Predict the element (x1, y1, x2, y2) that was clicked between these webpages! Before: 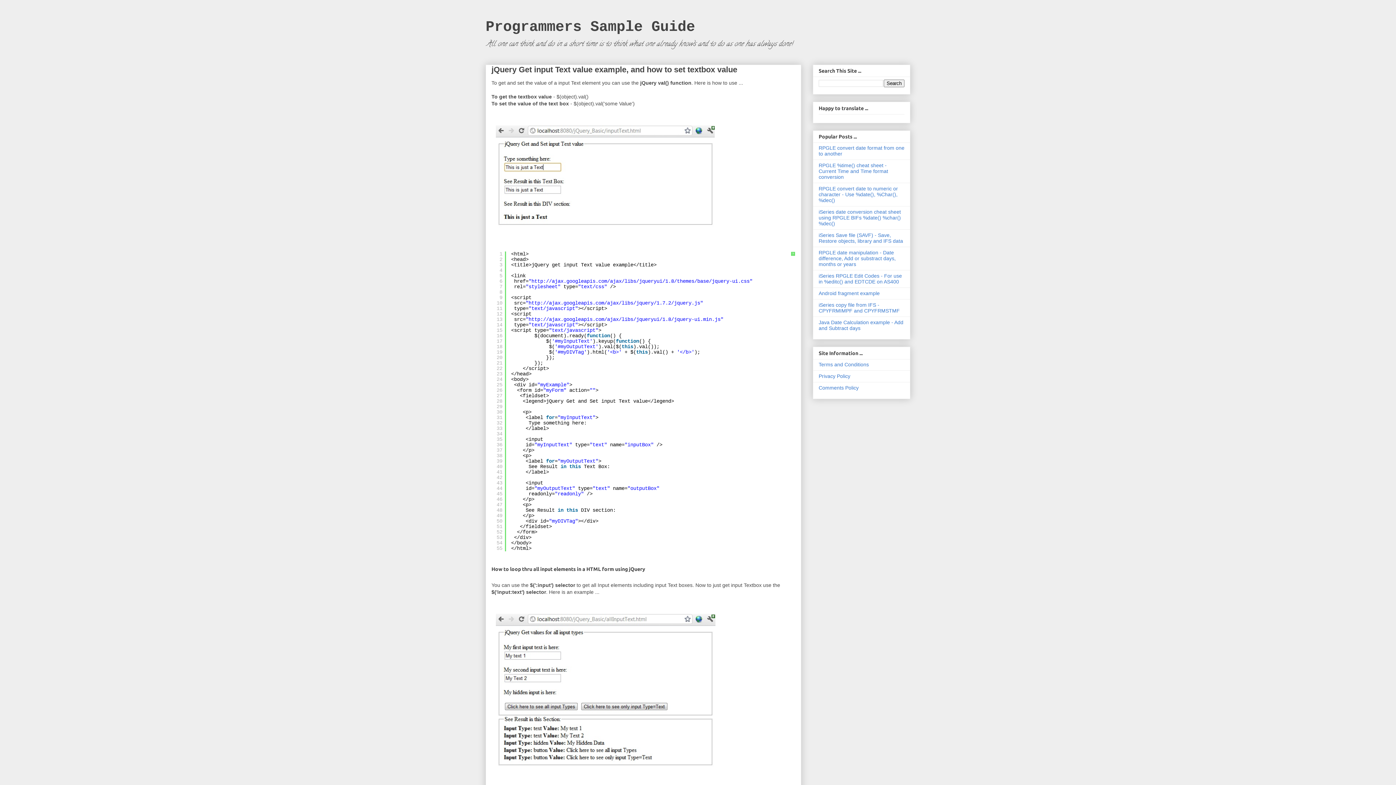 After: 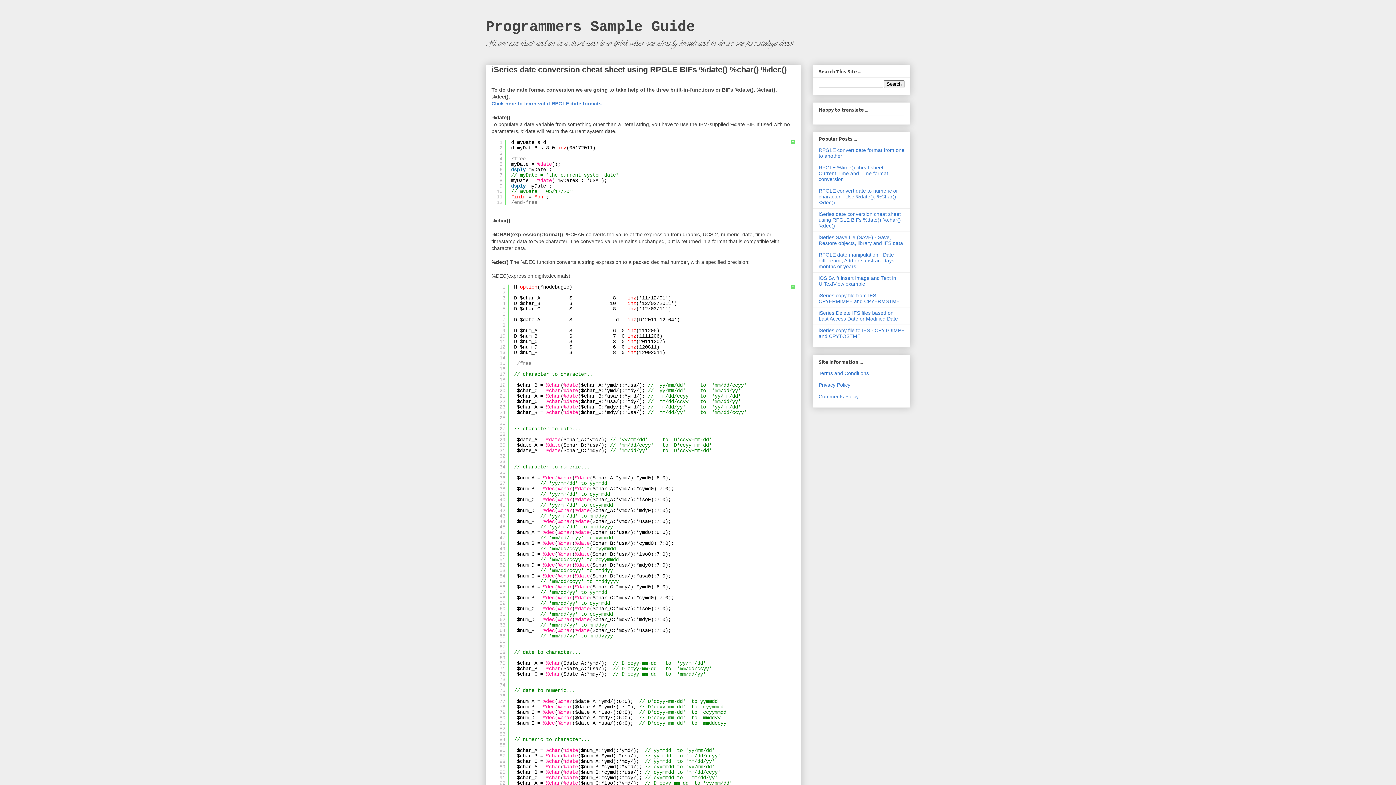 Action: label: iSeries date conversion cheat sheet using RPGLE BIFs %date() %char() %dec() bbox: (818, 209, 901, 226)